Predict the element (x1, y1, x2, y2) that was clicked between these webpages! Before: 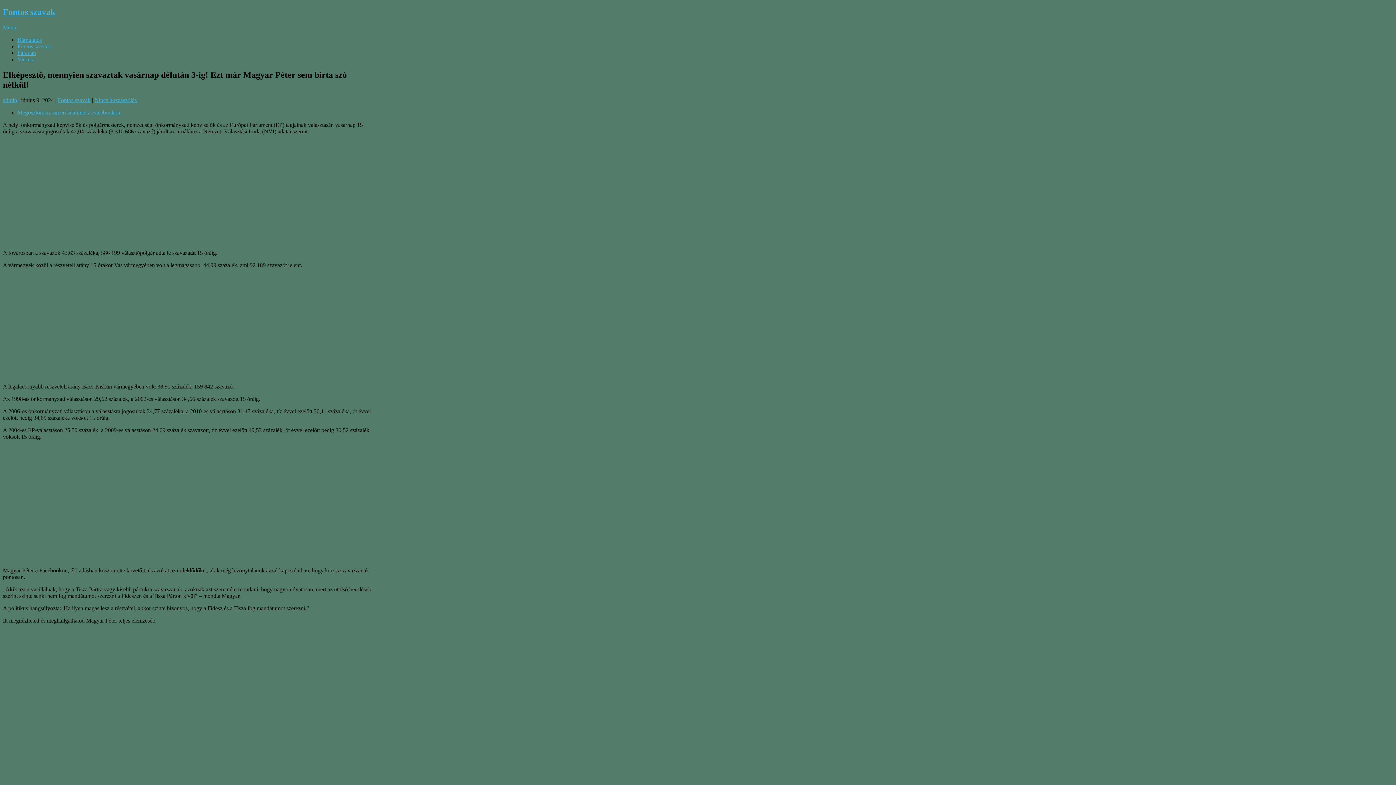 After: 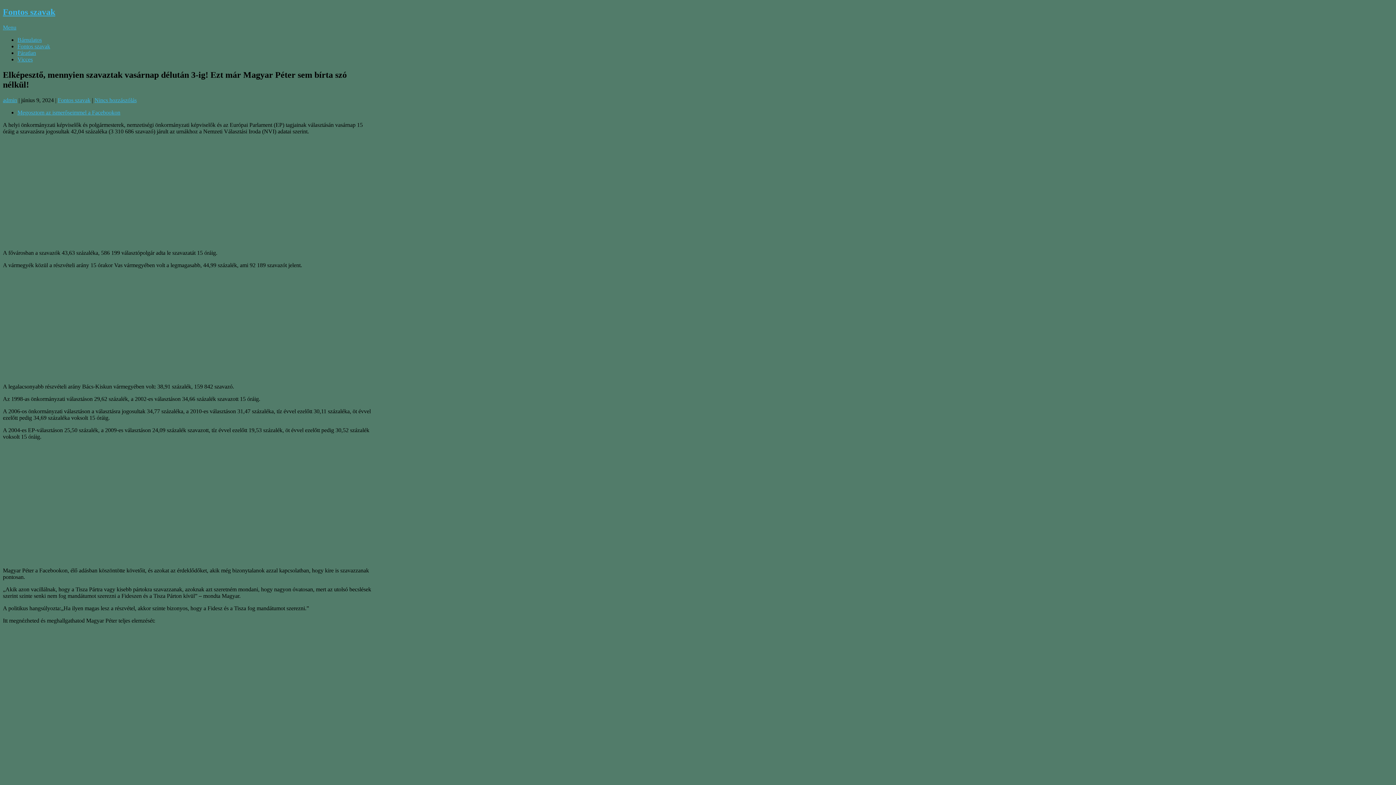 Action: bbox: (2, 24, 16, 30) label: Menu